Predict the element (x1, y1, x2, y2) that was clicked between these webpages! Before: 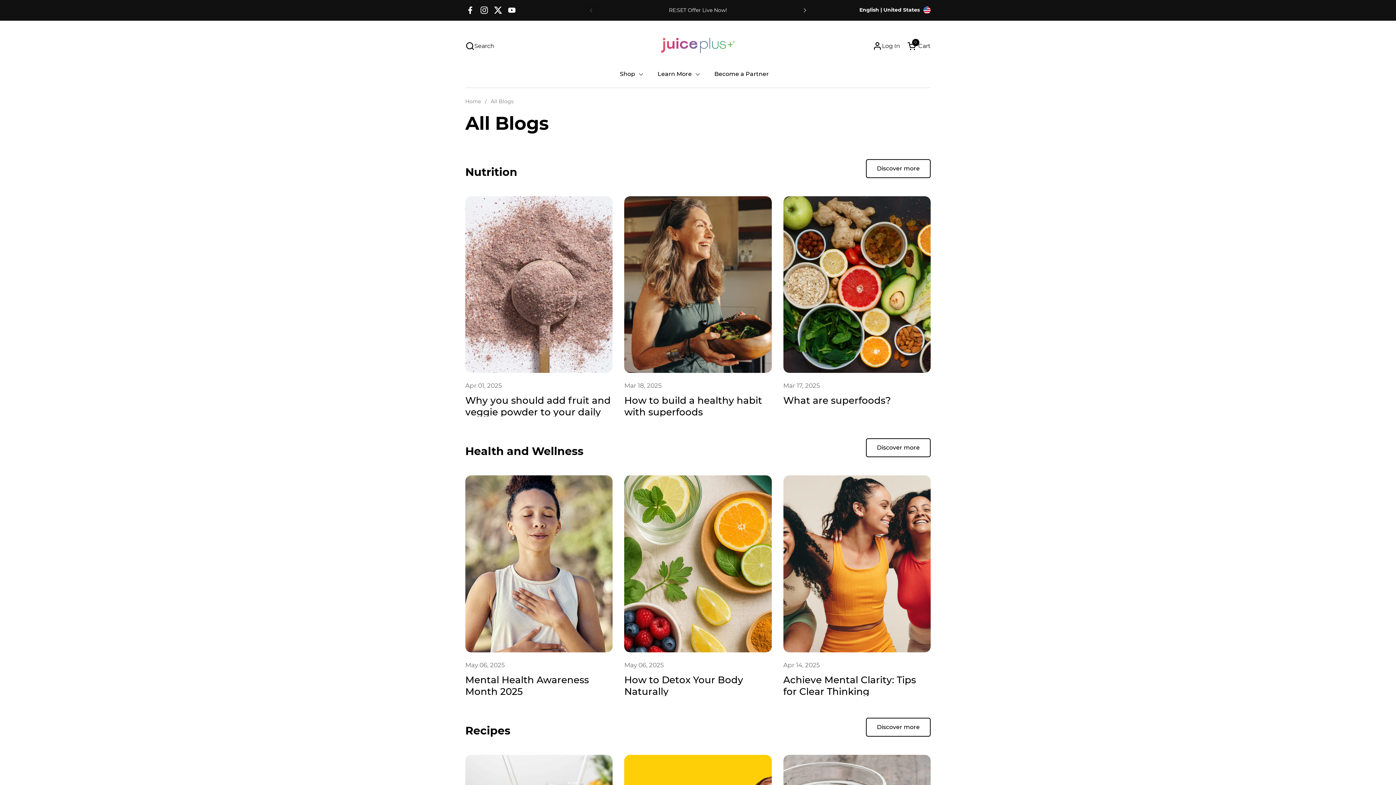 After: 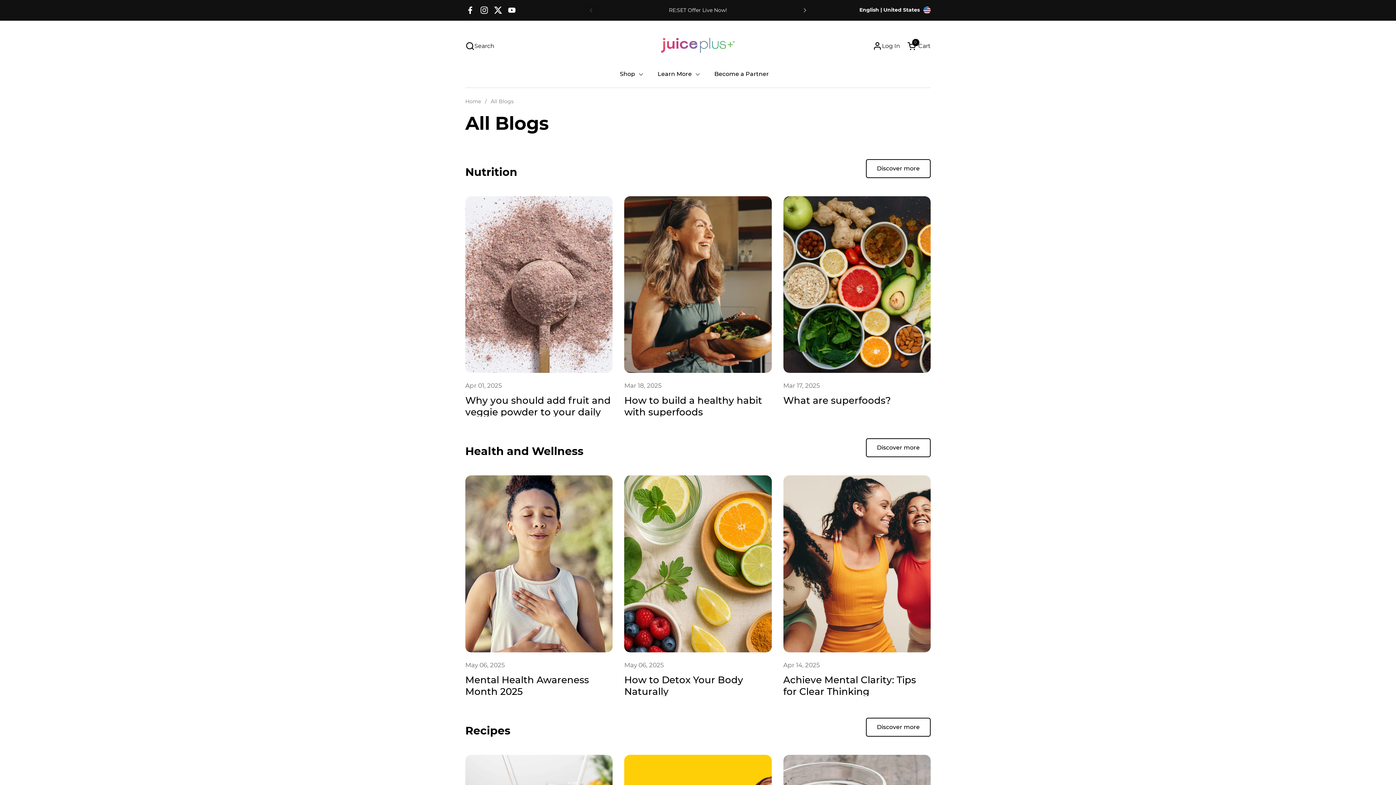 Action: bbox: (505, 3, 518, 17) label: YouTube